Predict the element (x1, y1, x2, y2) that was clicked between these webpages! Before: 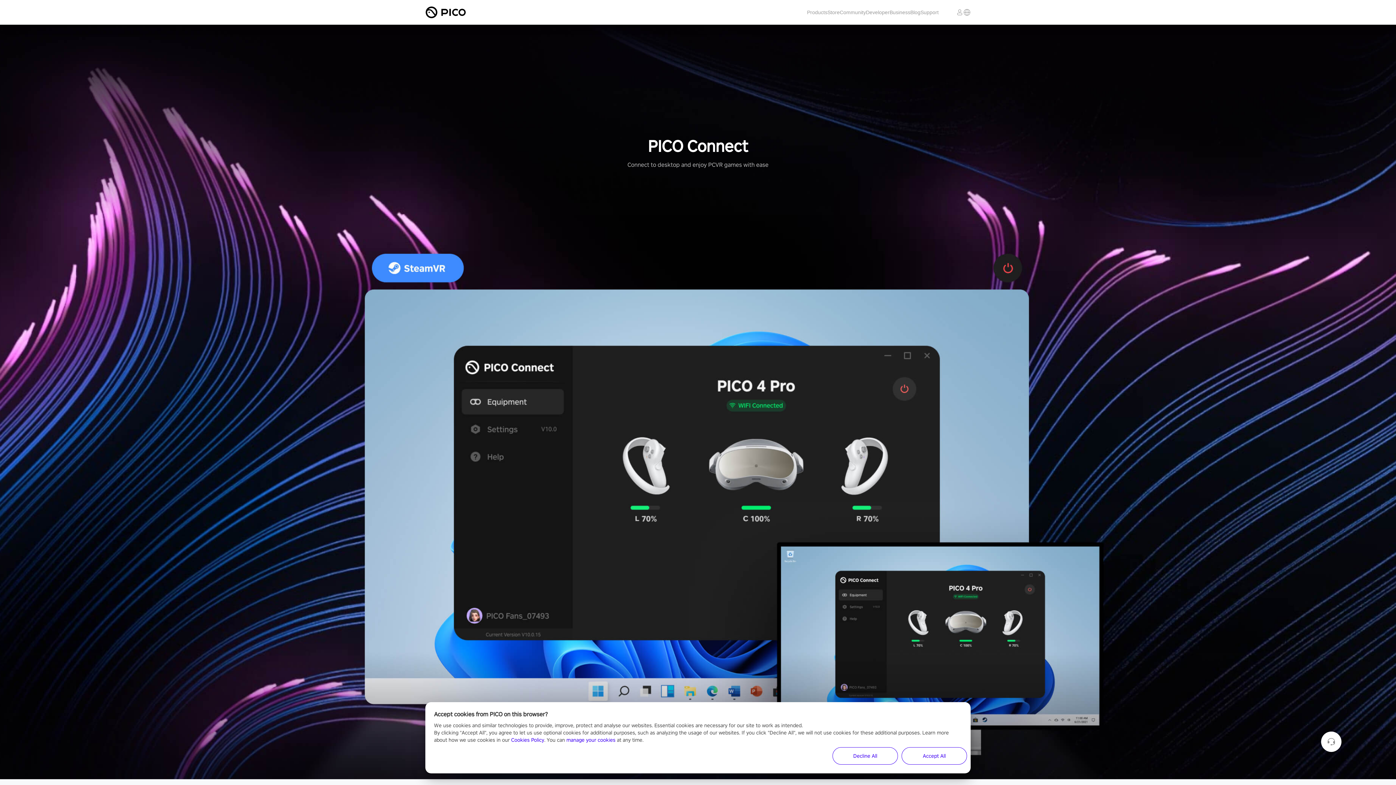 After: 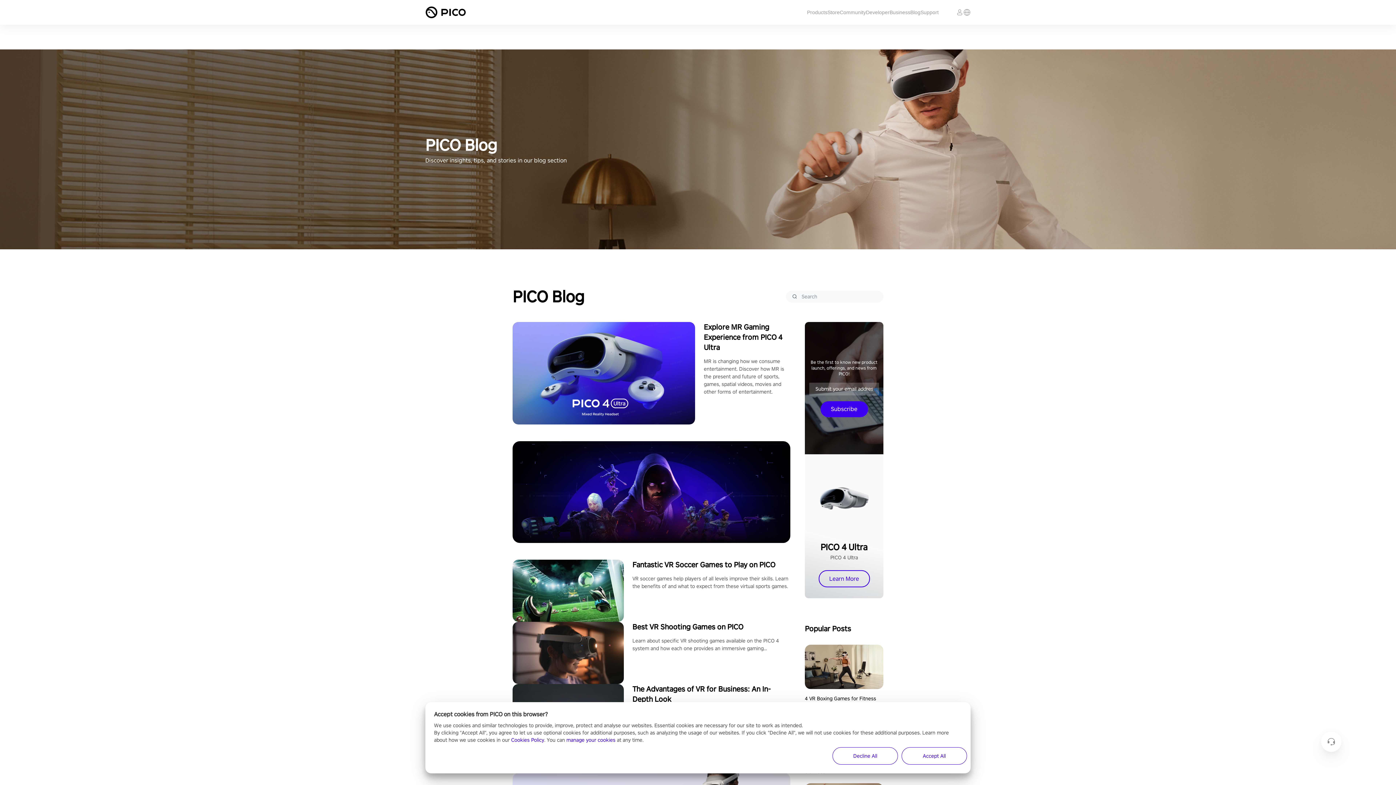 Action: bbox: (910, 9, 920, 15) label: Blog